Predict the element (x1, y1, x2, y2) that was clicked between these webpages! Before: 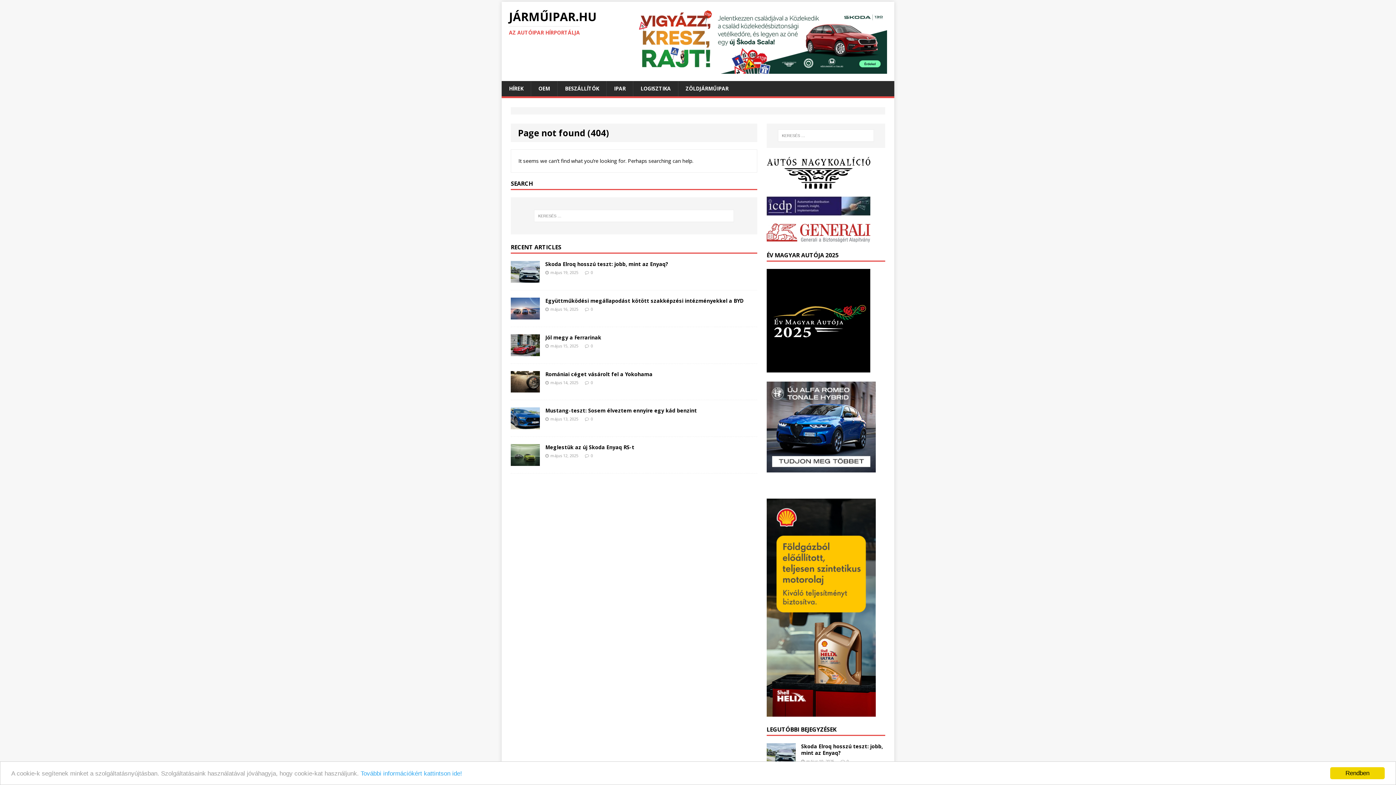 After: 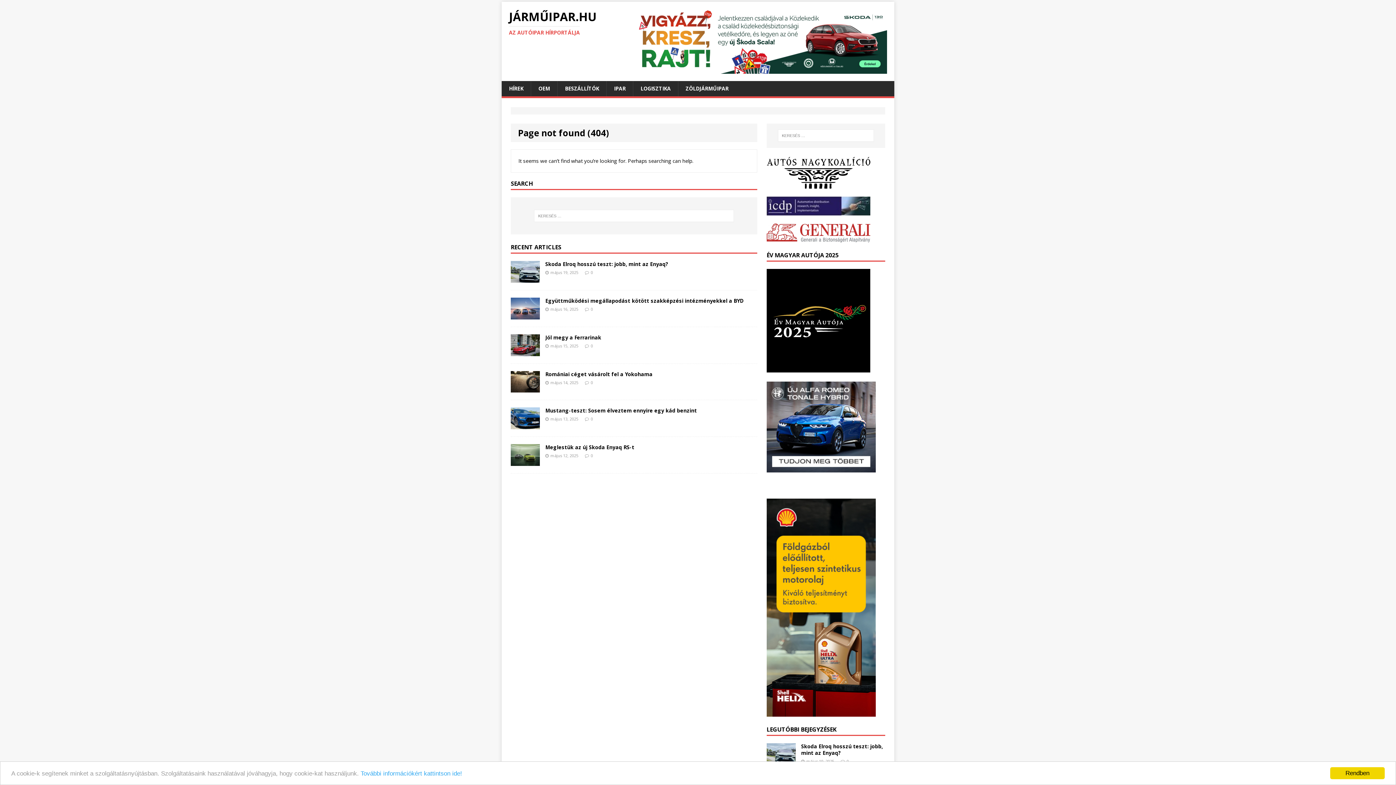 Action: bbox: (766, 465, 875, 472)